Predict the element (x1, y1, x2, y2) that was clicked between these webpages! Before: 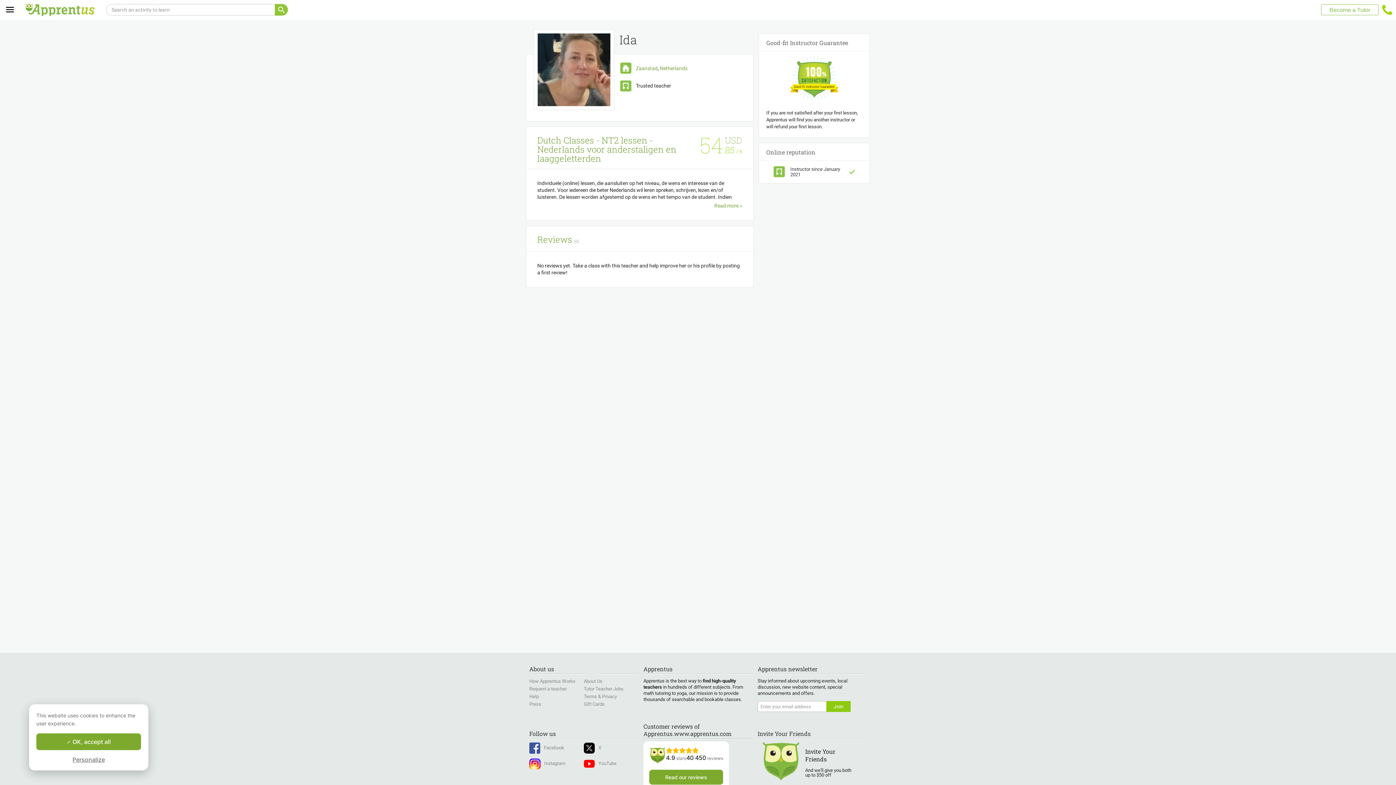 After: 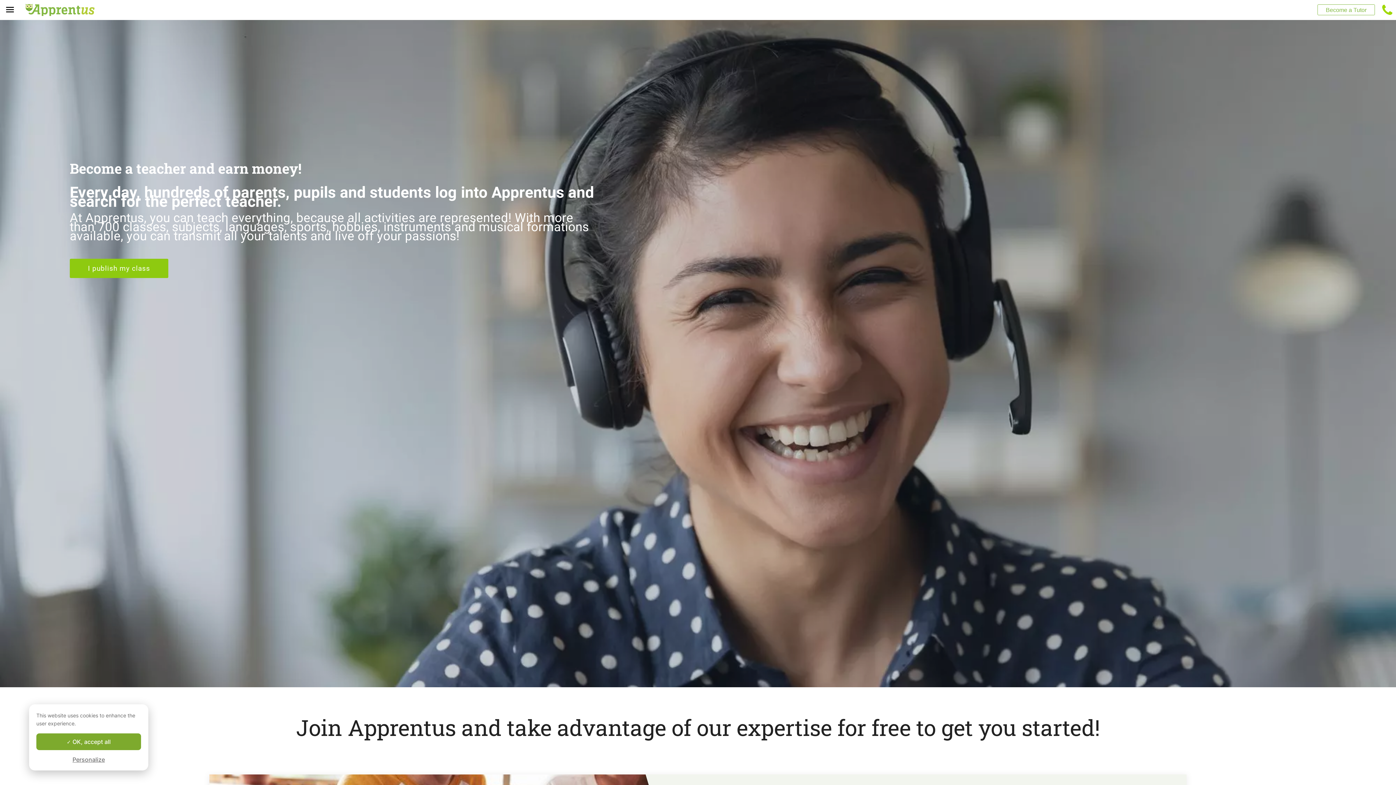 Action: bbox: (584, 686, 623, 692) label: Tutor Teacher Jobs